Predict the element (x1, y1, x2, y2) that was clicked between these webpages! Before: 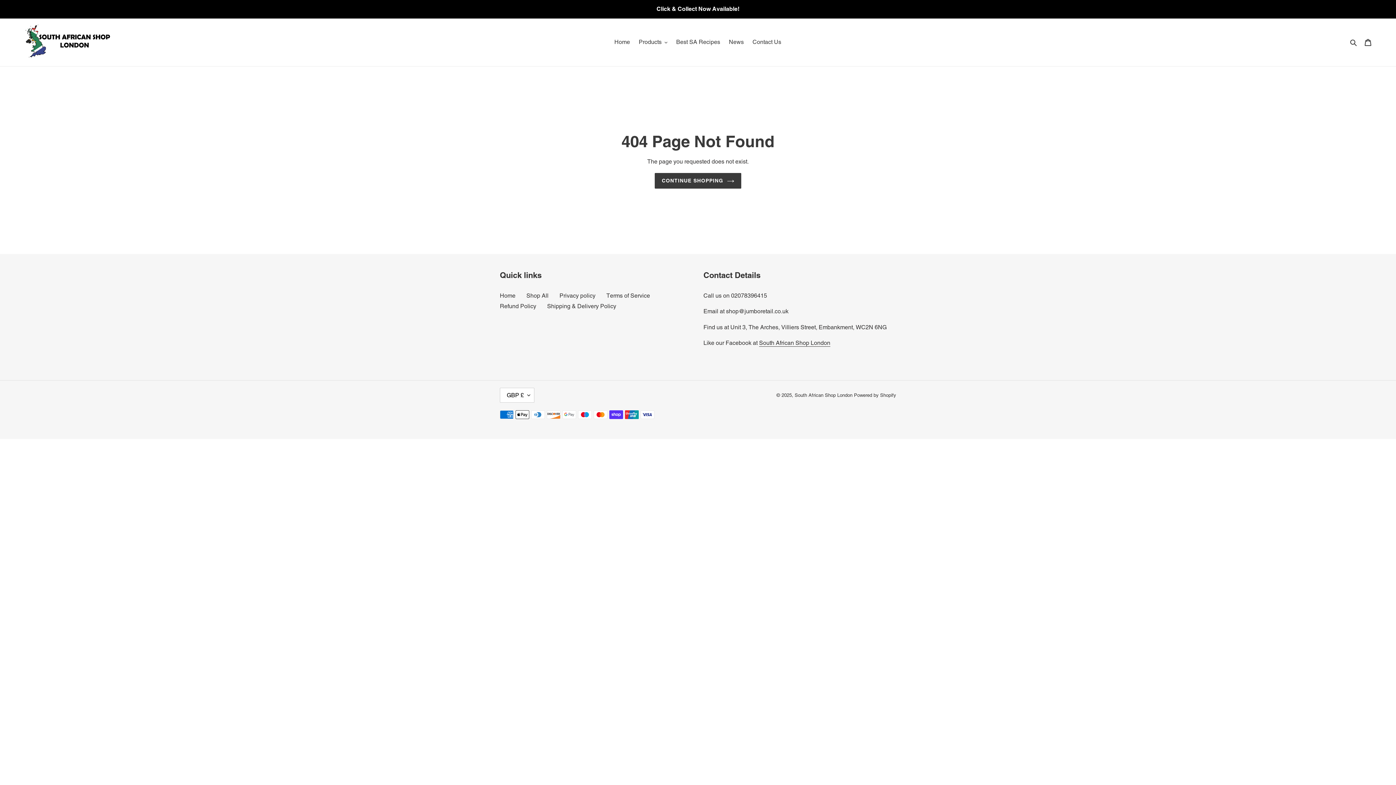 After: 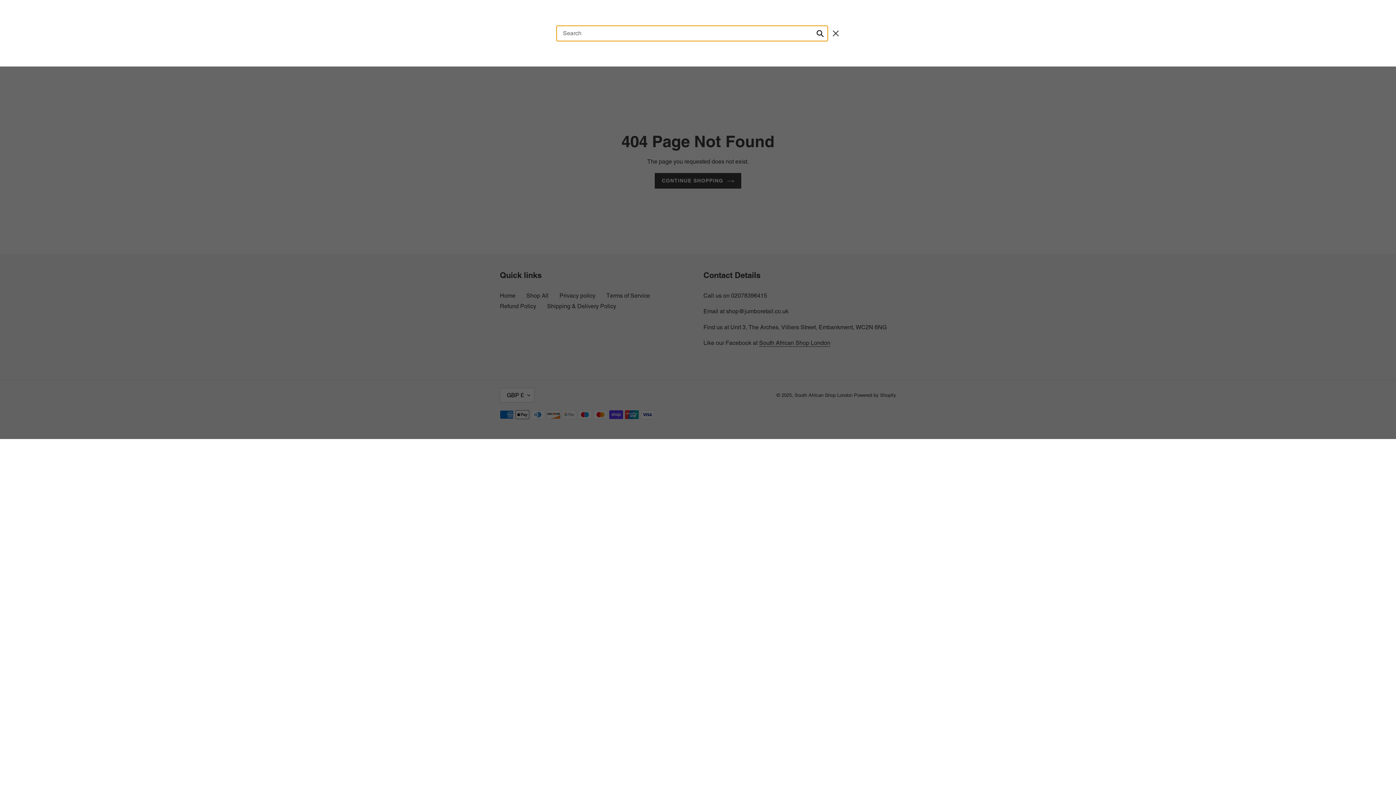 Action: label: Search bbox: (1348, 37, 1360, 46)